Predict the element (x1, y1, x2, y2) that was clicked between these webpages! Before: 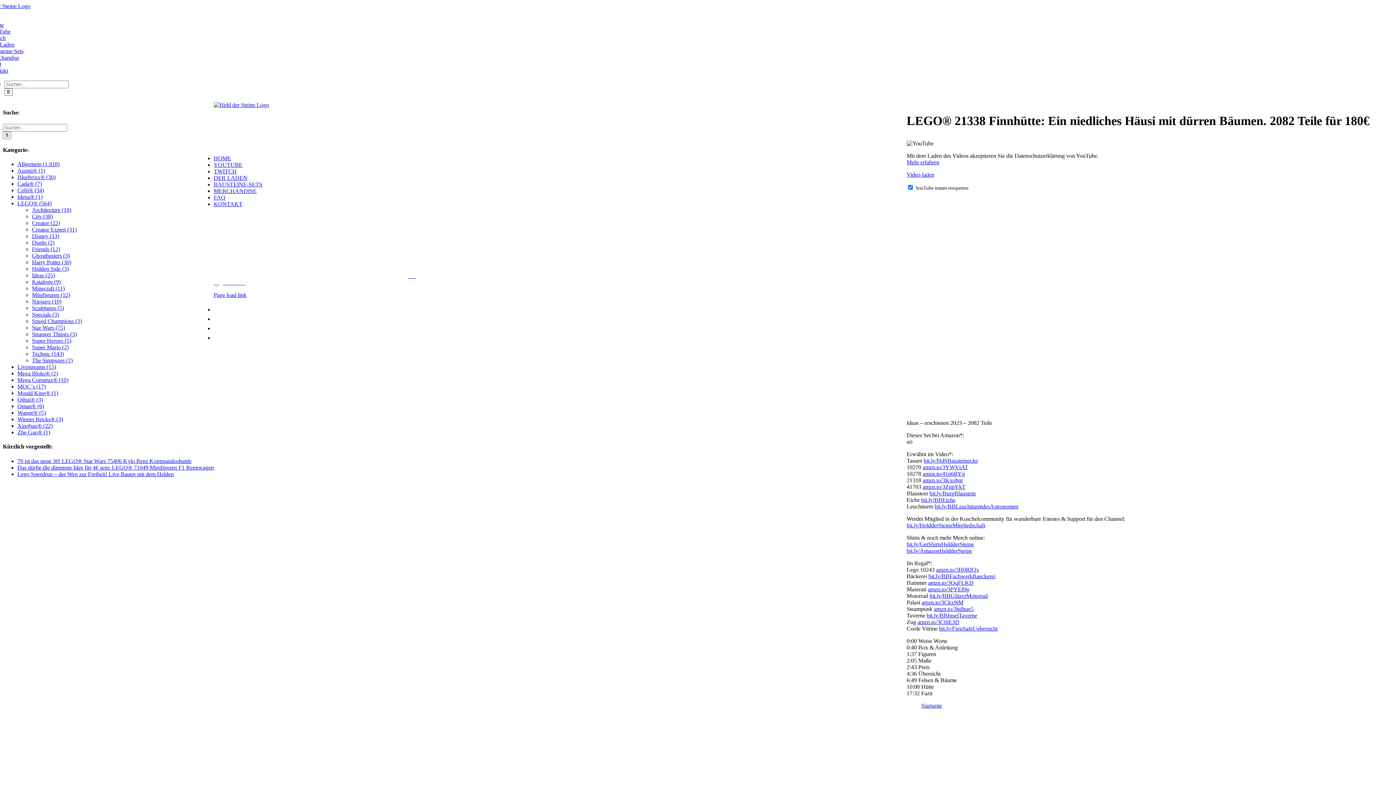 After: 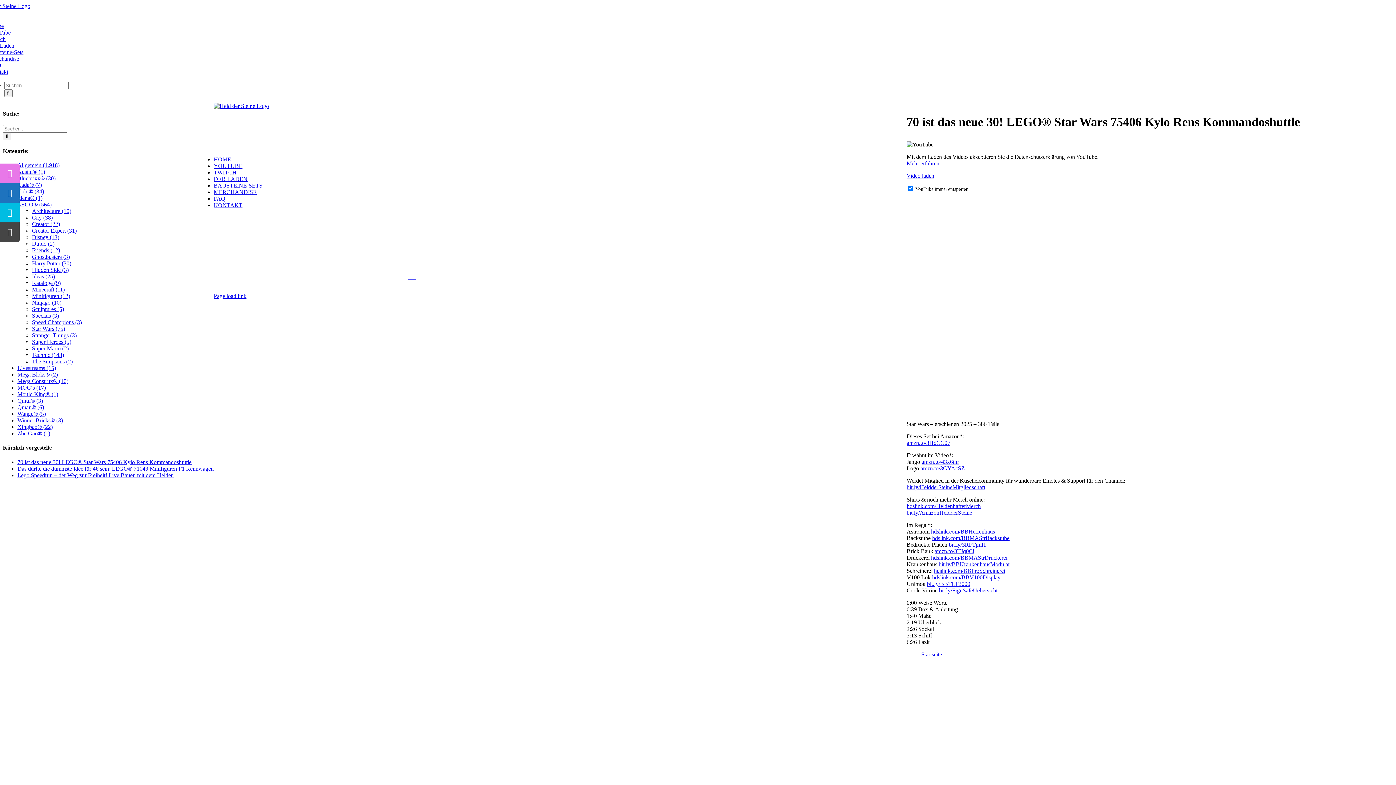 Action: label: 70 ist das neue 30! LEGO® Star Wars 75406 Kylo Rens Kommandoshuttle bbox: (17, 458, 191, 464)